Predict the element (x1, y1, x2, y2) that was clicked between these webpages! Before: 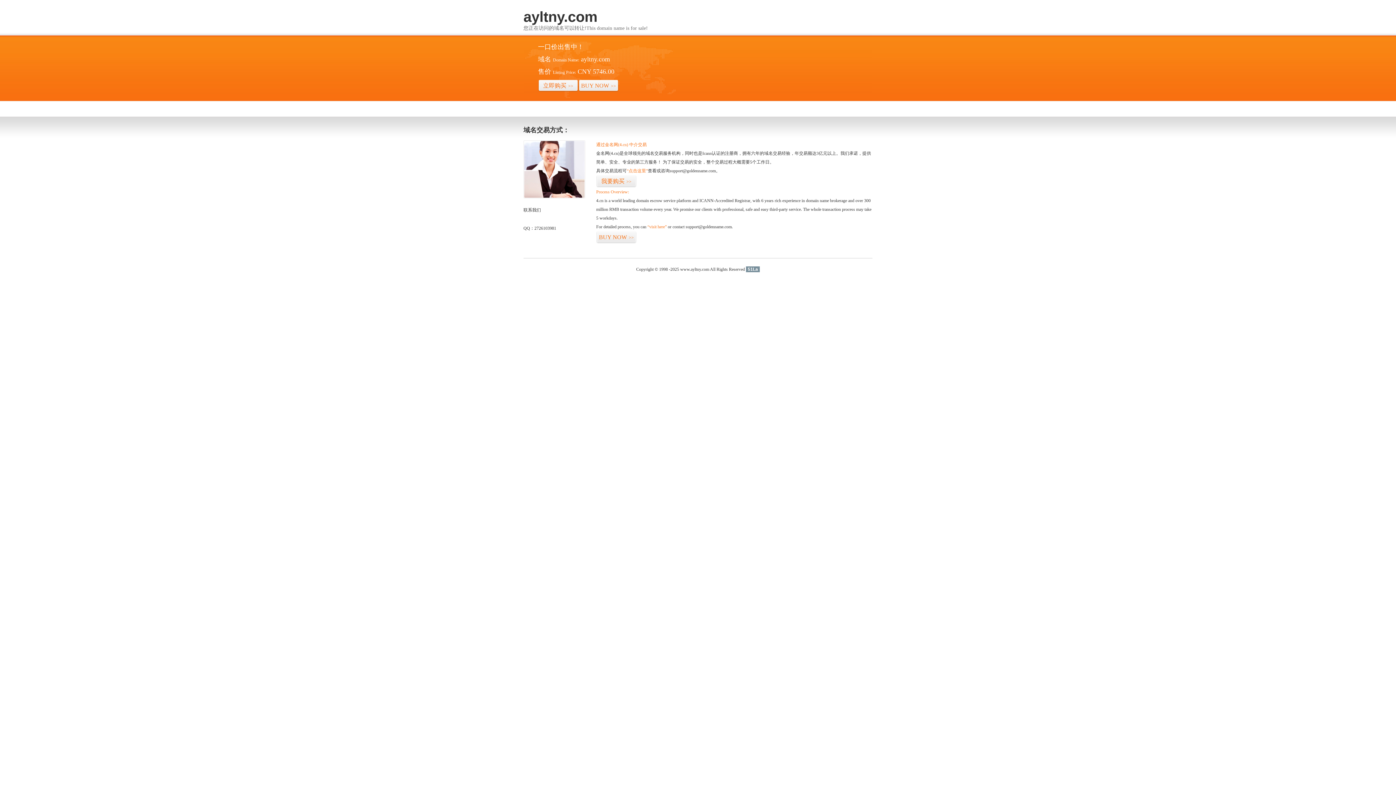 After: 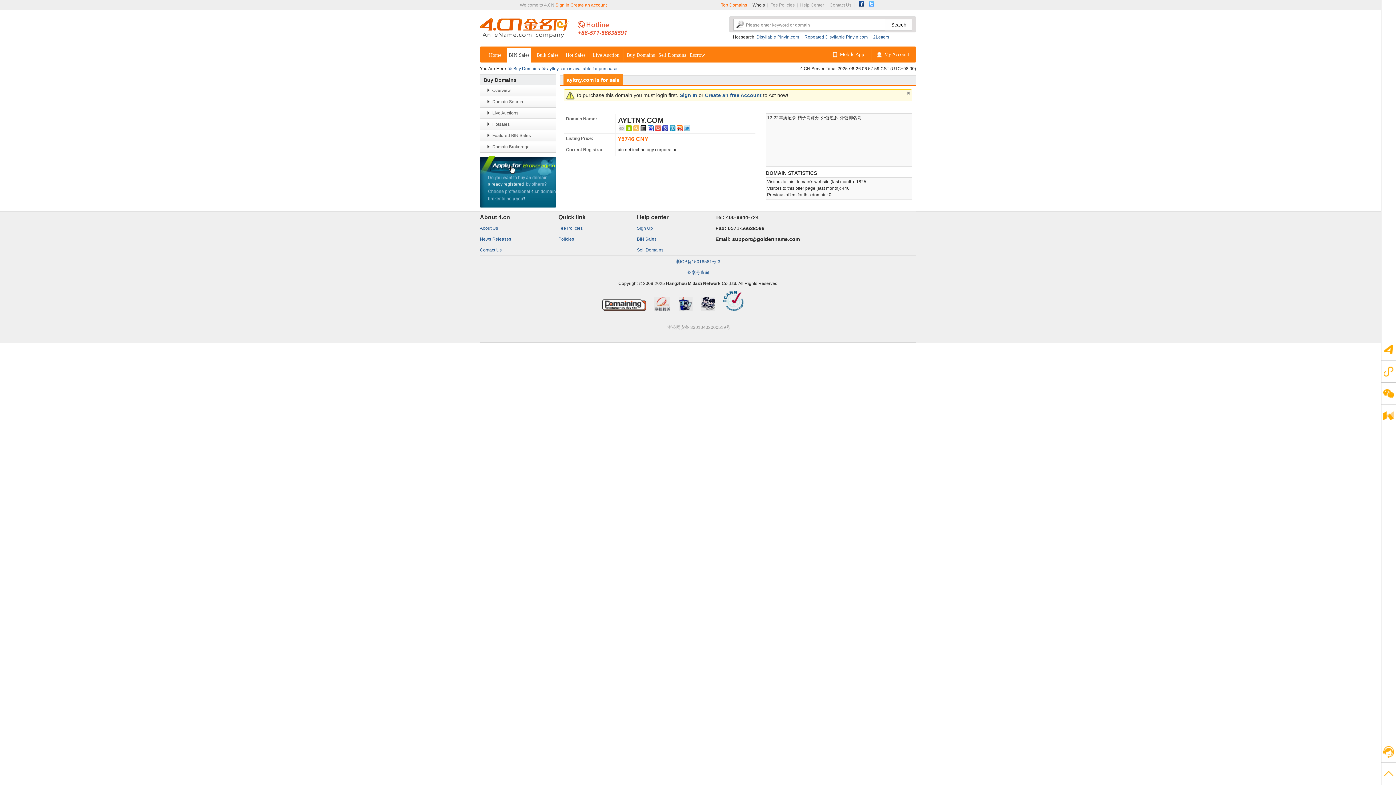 Action: label: “visit here” bbox: (647, 224, 666, 229)